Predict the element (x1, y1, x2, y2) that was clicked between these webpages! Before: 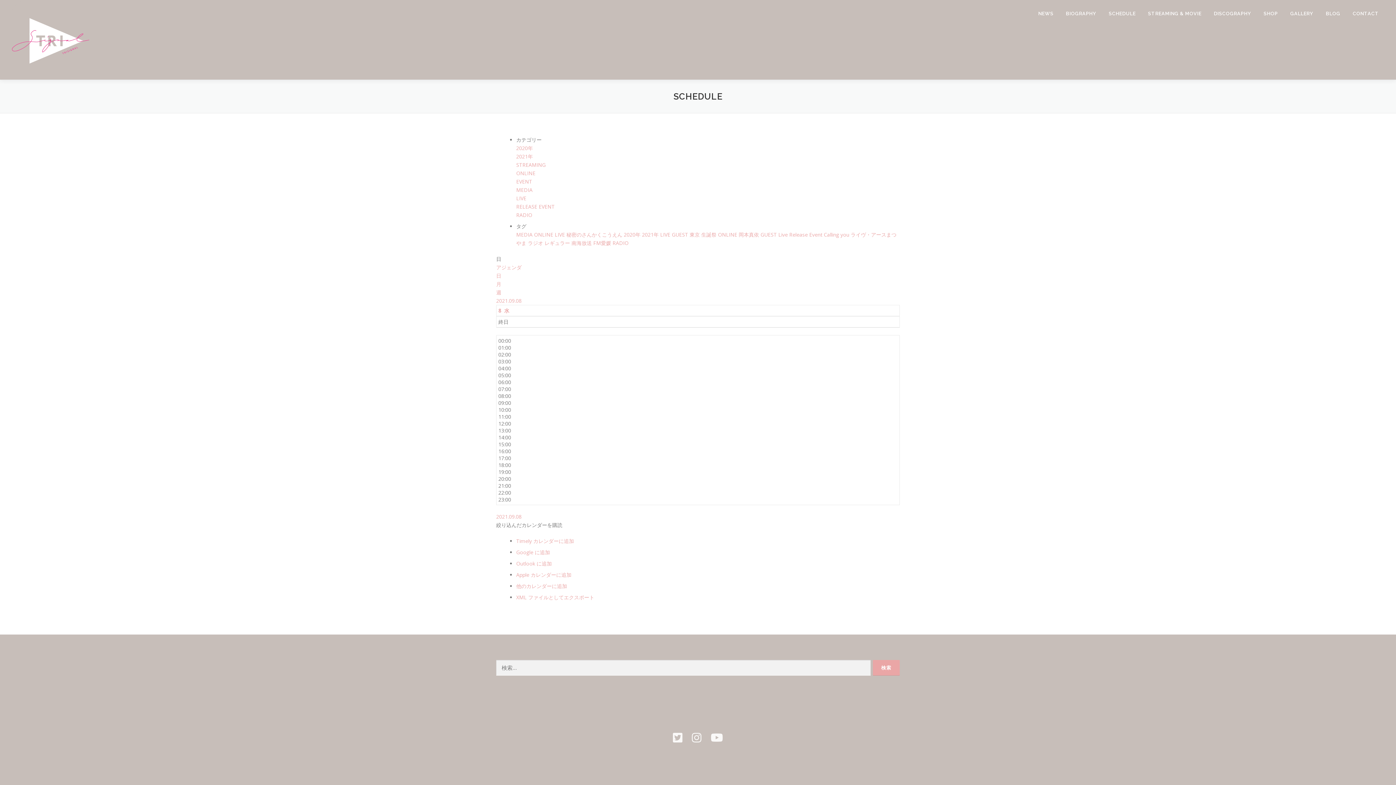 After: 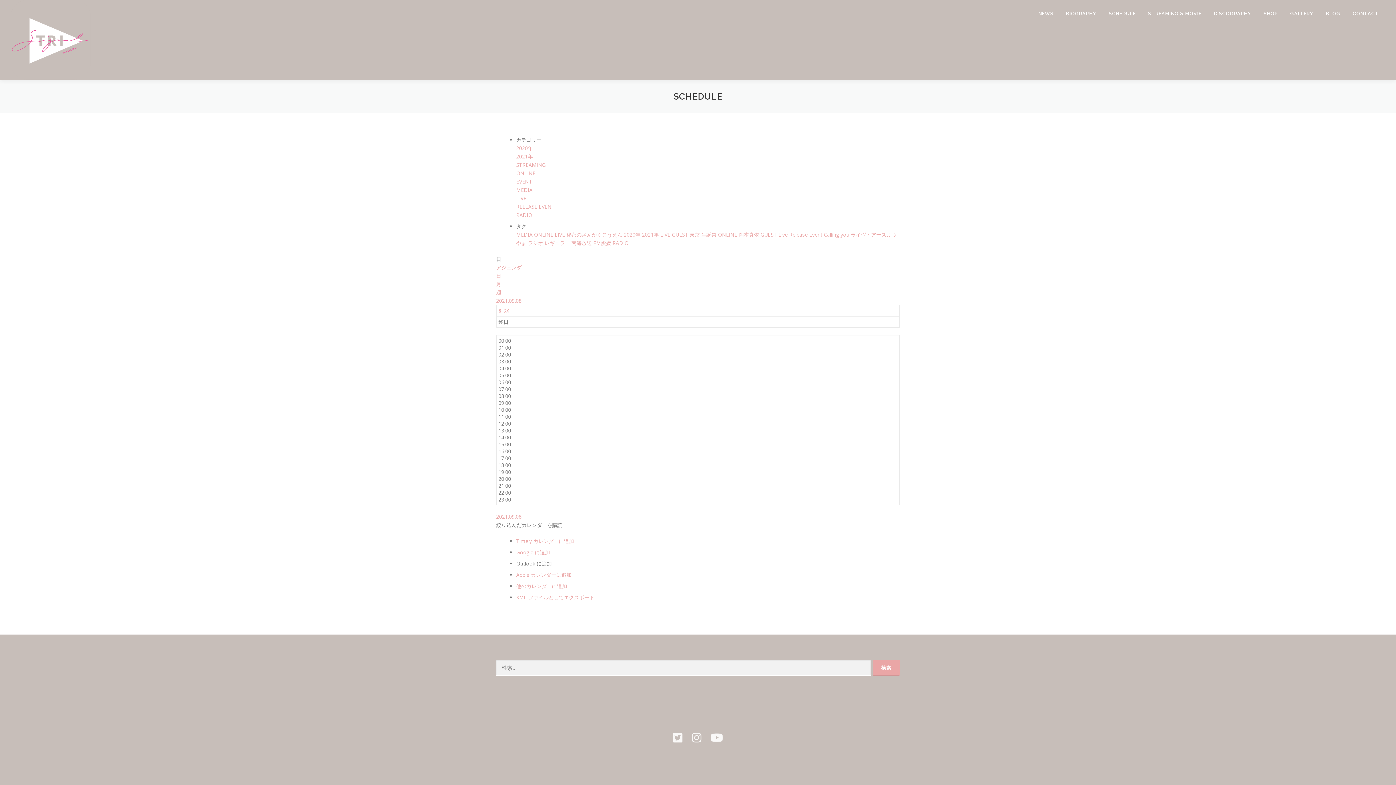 Action: bbox: (516, 560, 552, 567) label: Outlook に追加